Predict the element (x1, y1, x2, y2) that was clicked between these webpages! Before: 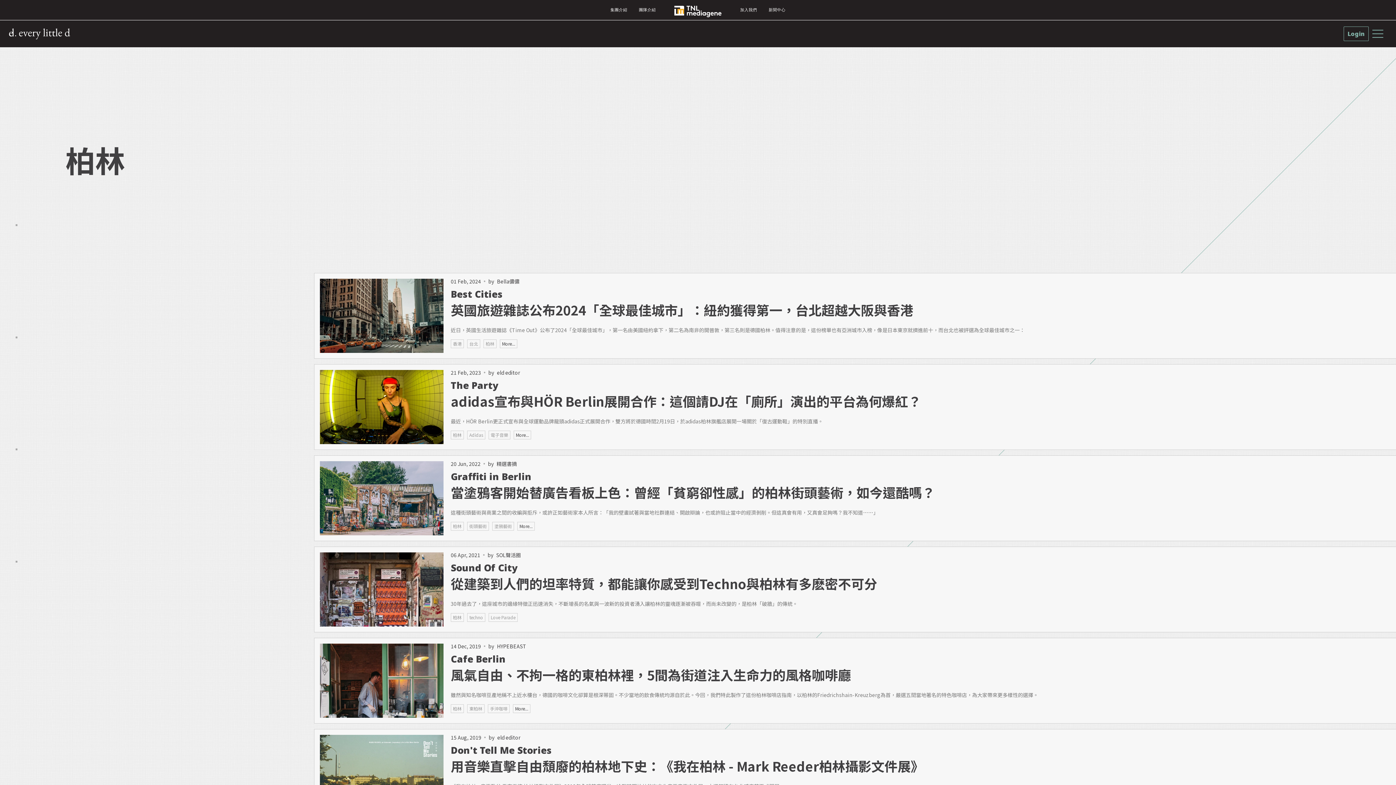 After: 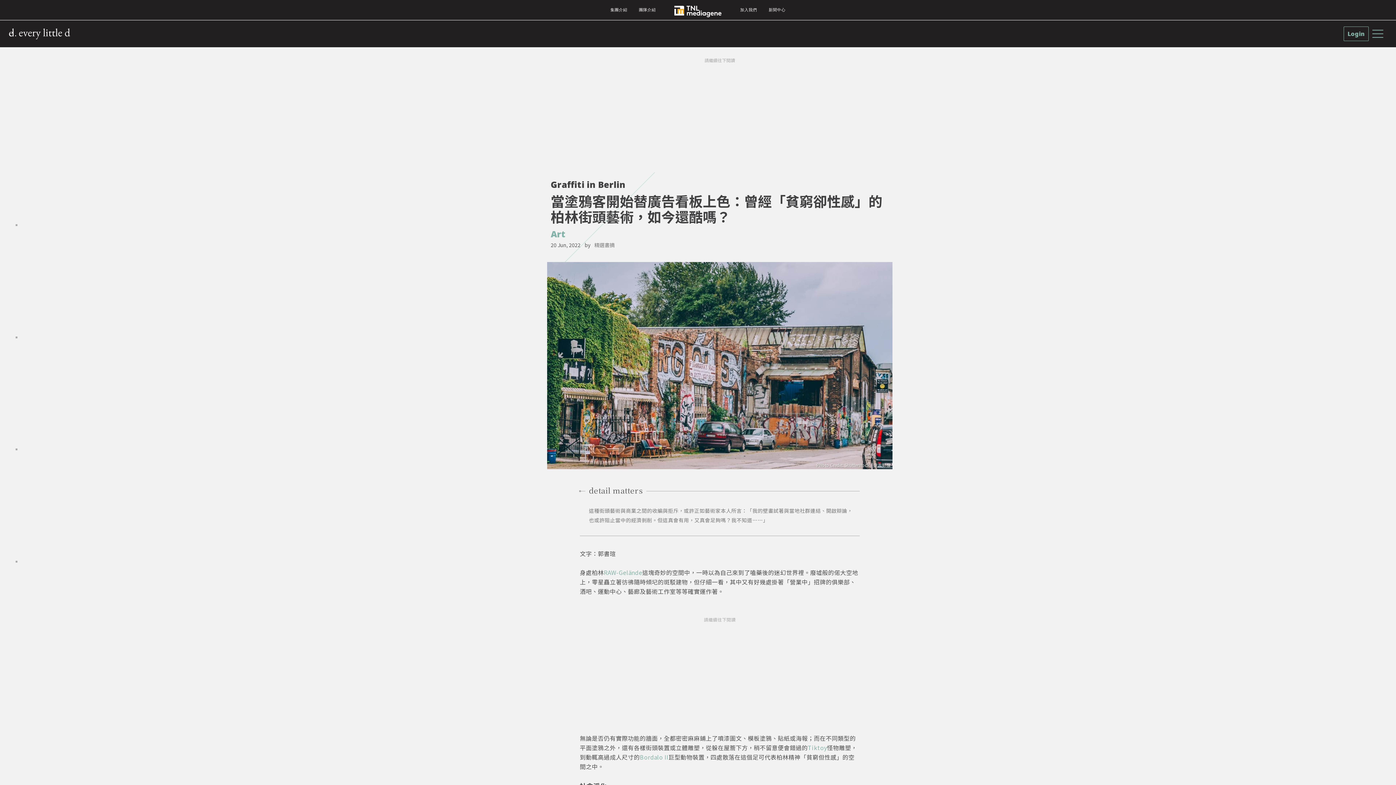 Action: bbox: (320, 461, 450, 535)